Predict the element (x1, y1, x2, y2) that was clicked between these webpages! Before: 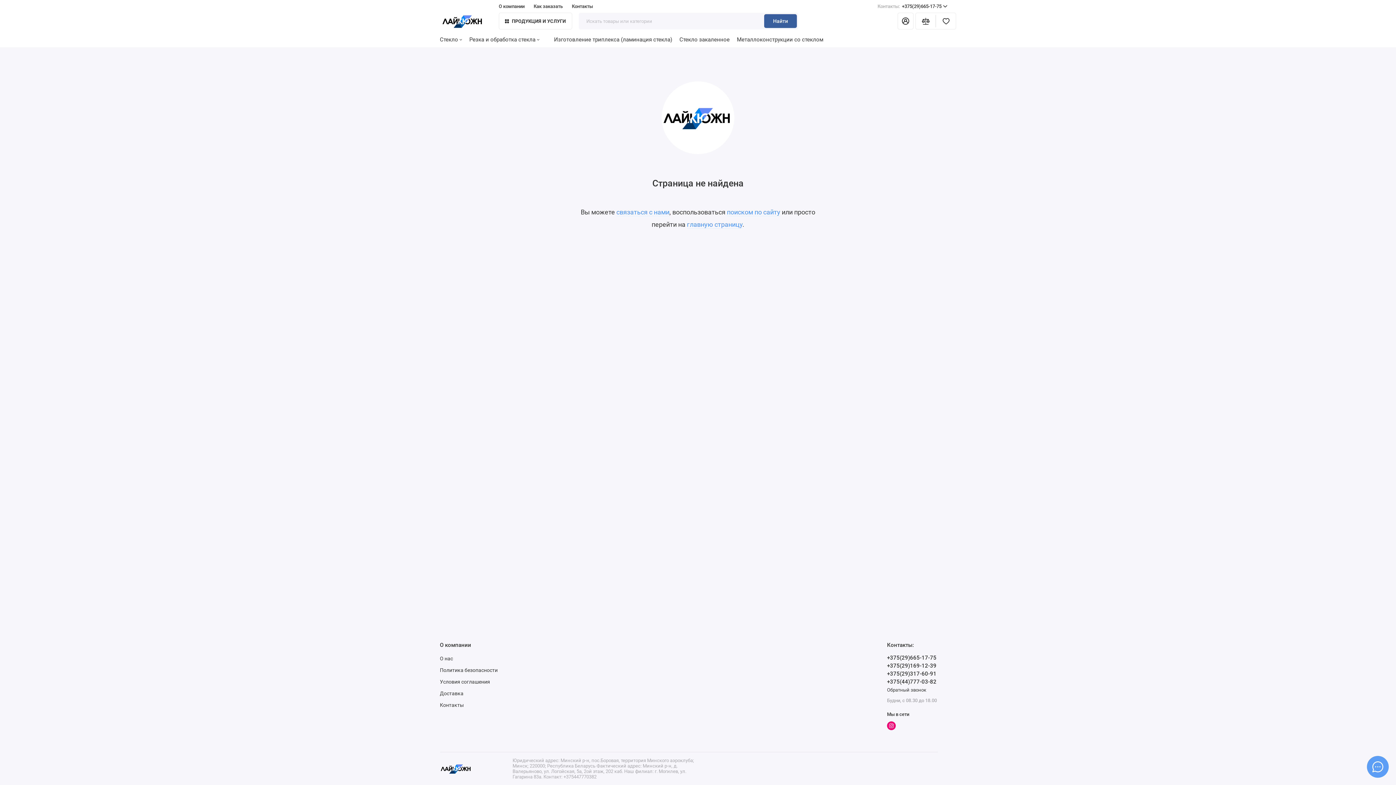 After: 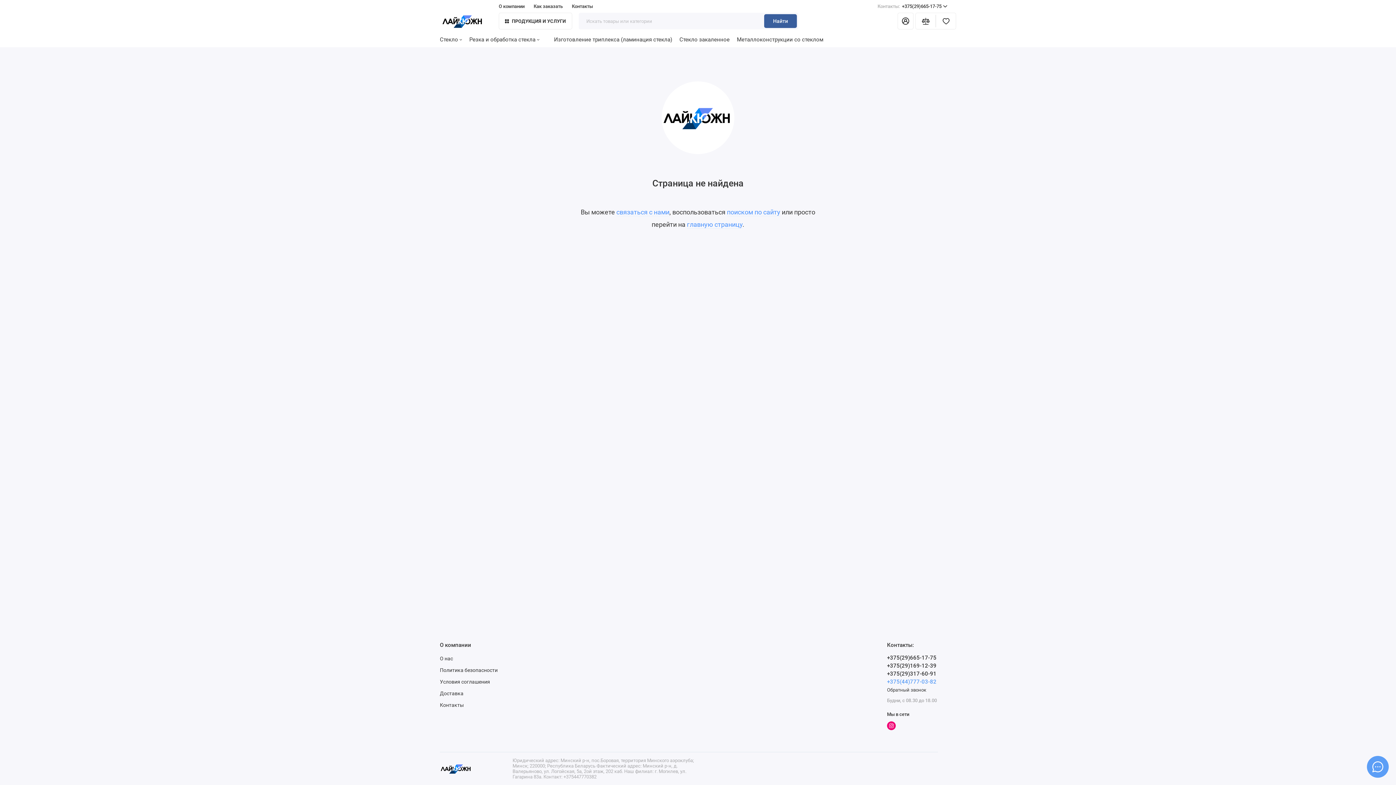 Action: bbox: (887, 678, 936, 685) label: +375(44)777-03-82